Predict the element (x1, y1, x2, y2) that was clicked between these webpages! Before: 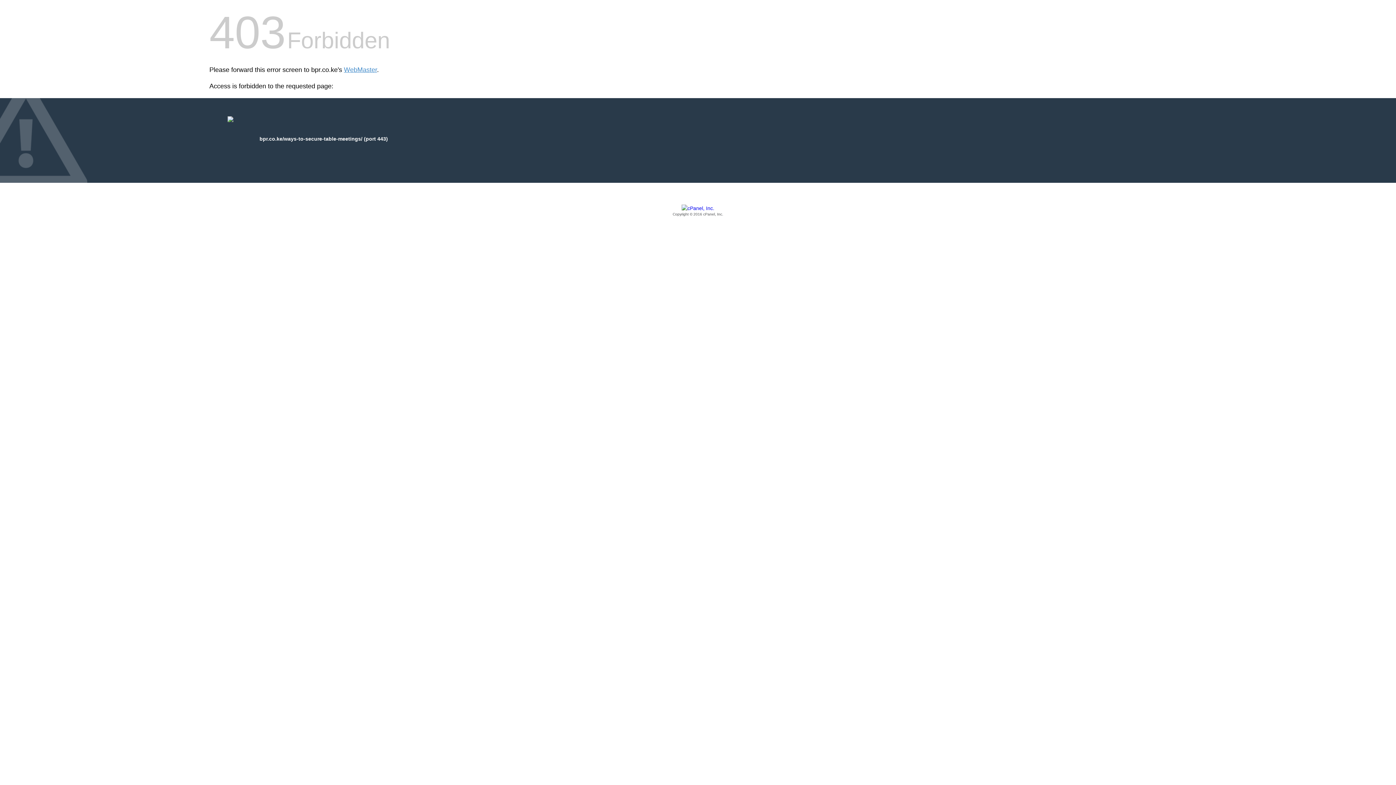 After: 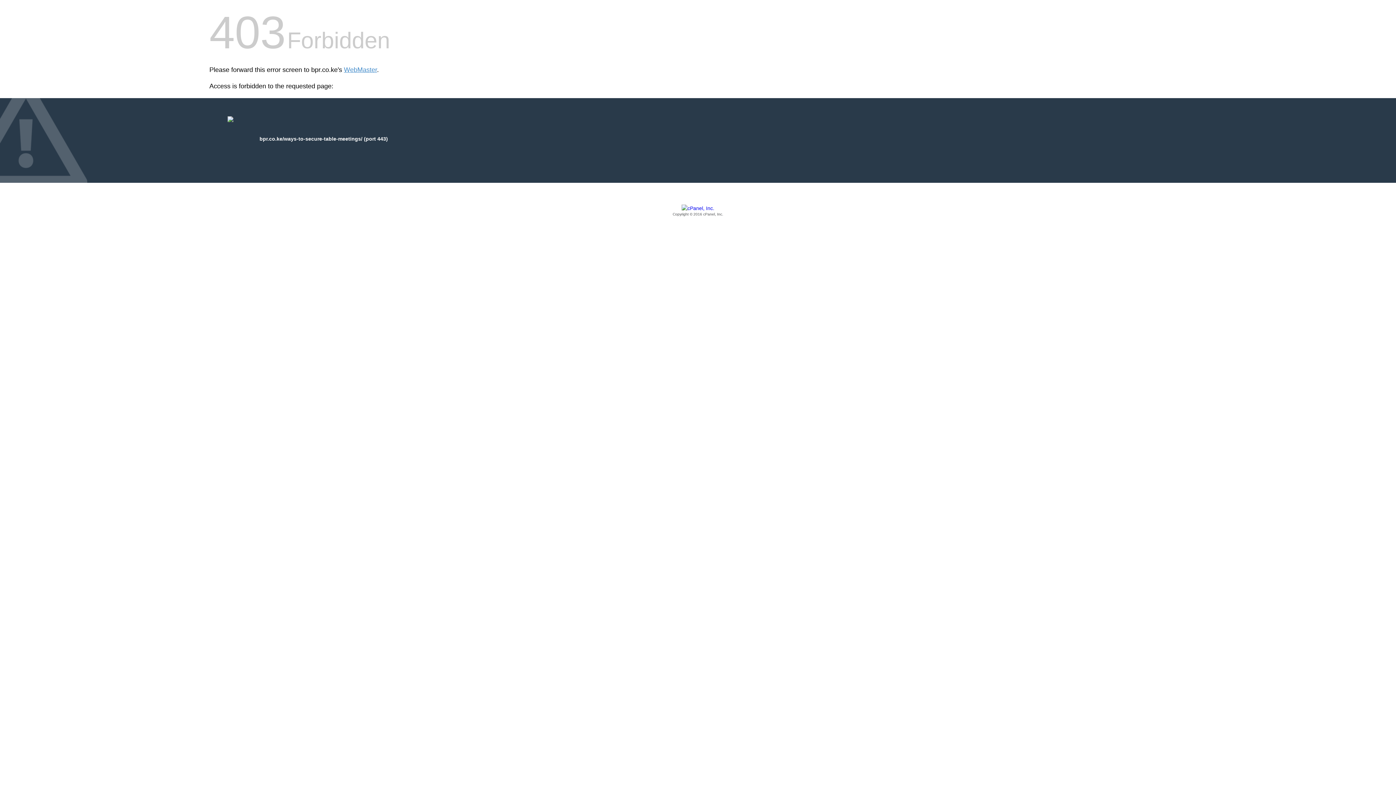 Action: label: Copyright © 2016 cPanel, Inc. bbox: (209, 205, 1186, 217)